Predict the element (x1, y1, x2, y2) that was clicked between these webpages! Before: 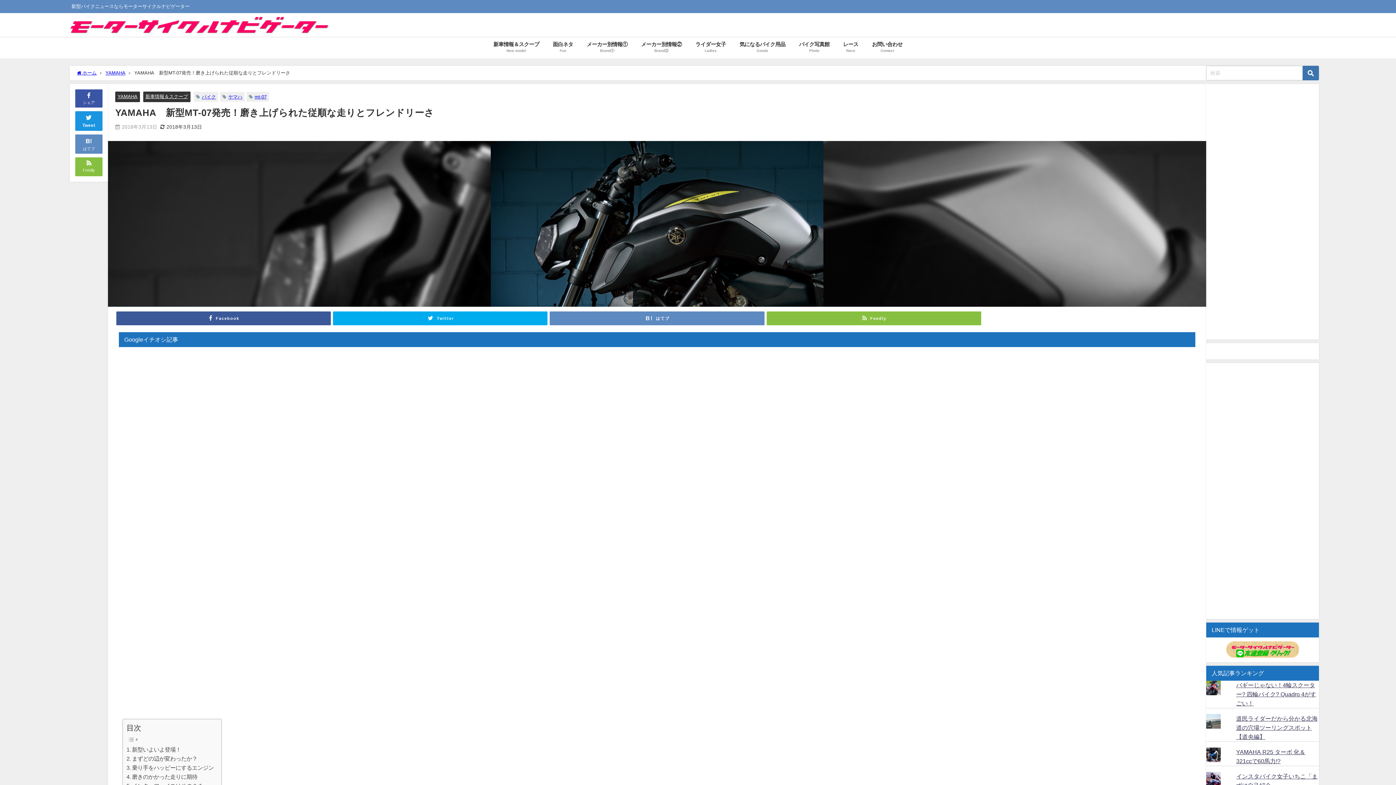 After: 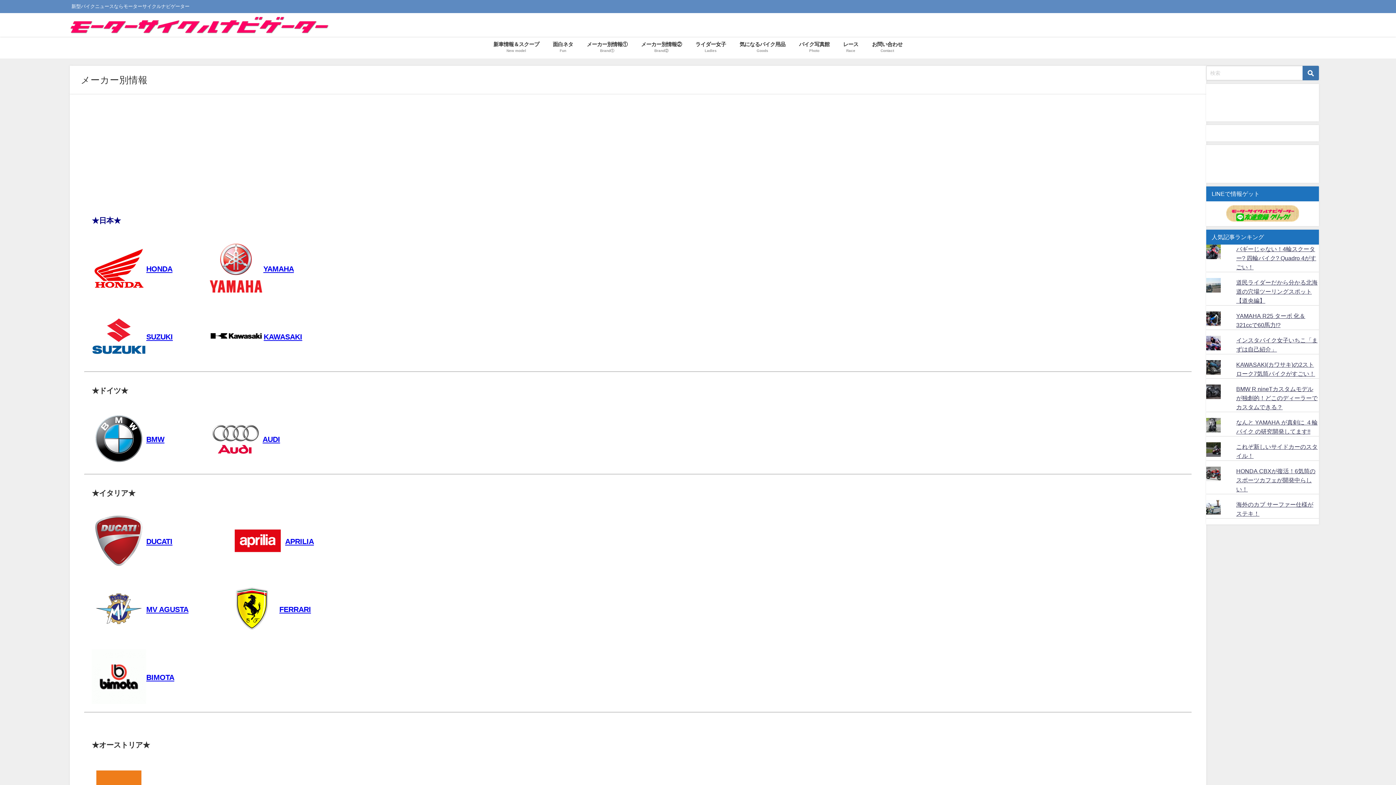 Action: label: メーカー別情報①
Brand① bbox: (580, 36, 634, 58)